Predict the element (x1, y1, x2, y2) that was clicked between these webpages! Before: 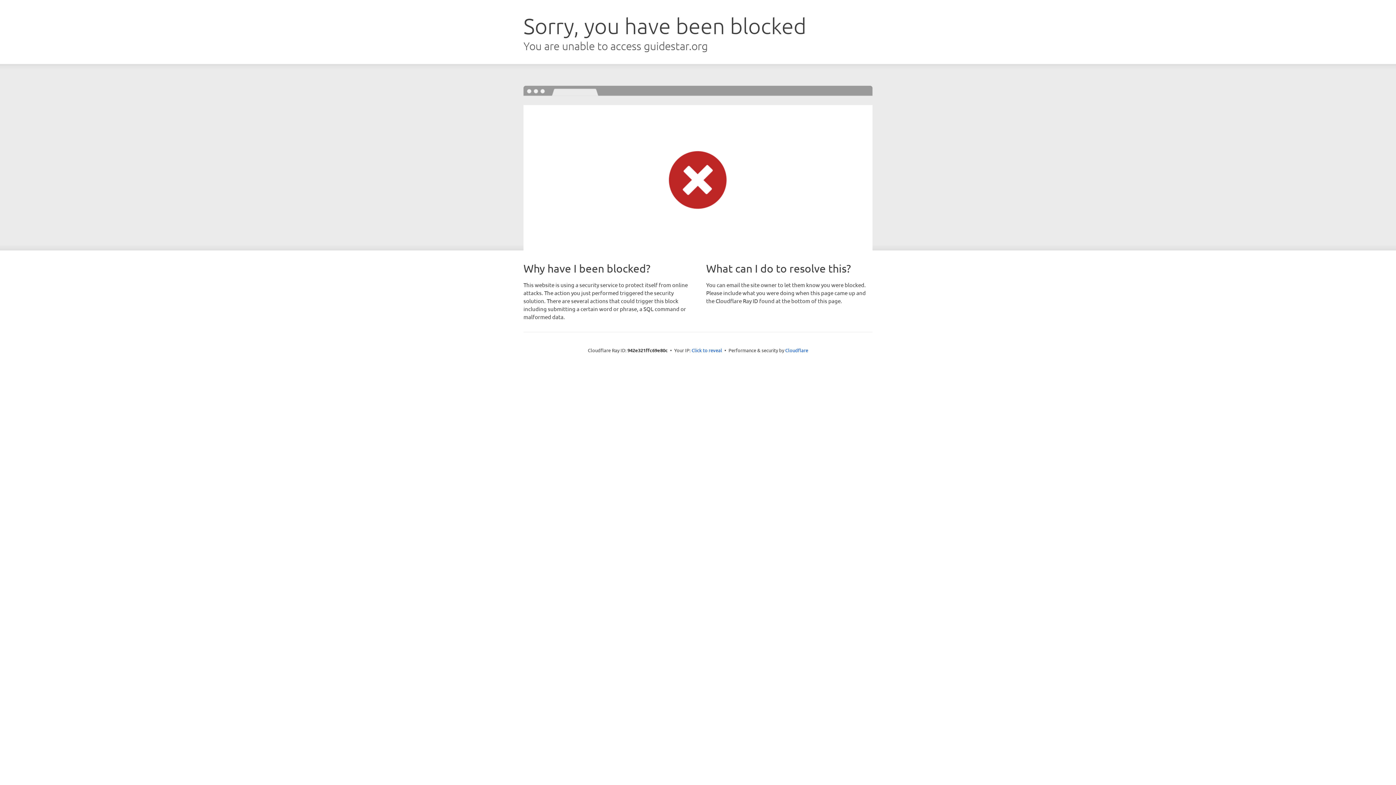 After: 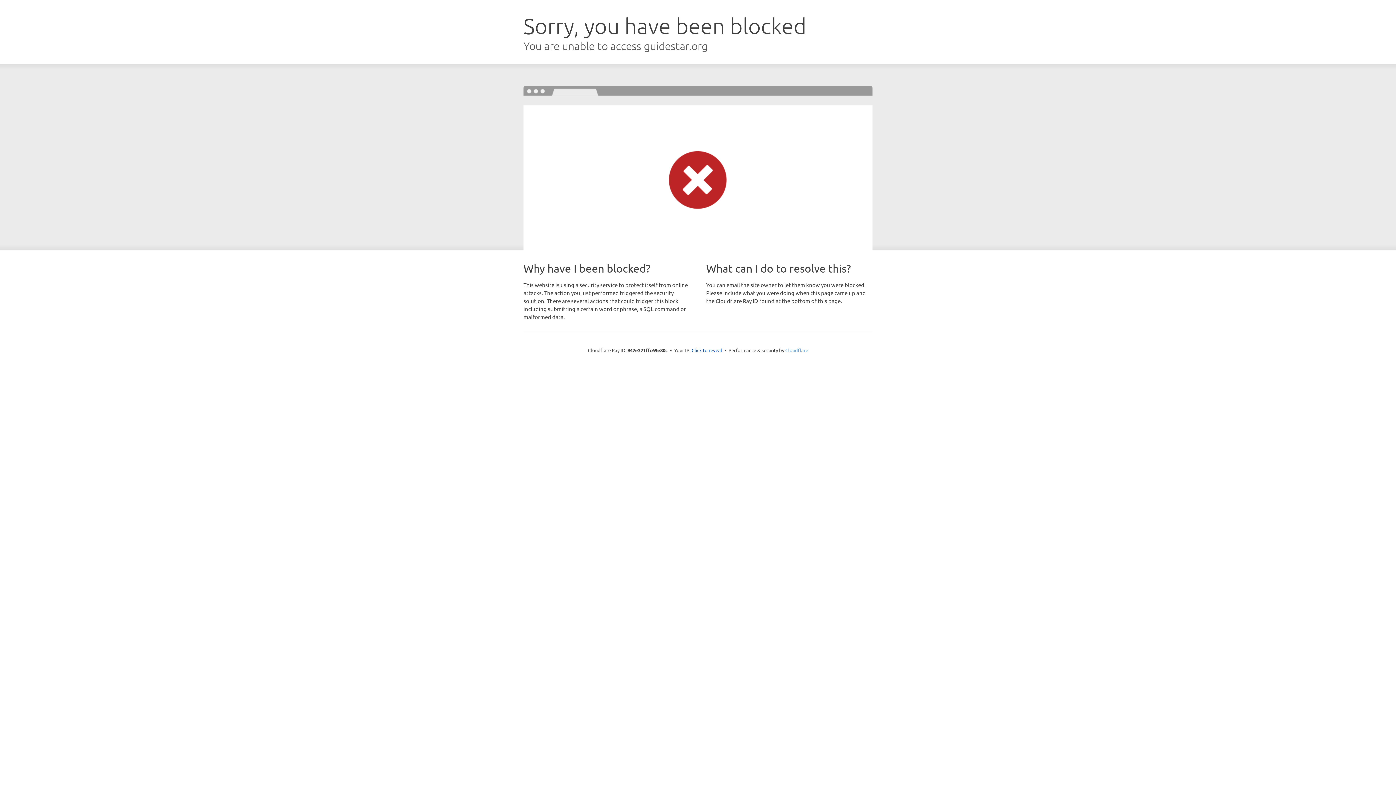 Action: label: Cloudflare bbox: (785, 347, 808, 353)